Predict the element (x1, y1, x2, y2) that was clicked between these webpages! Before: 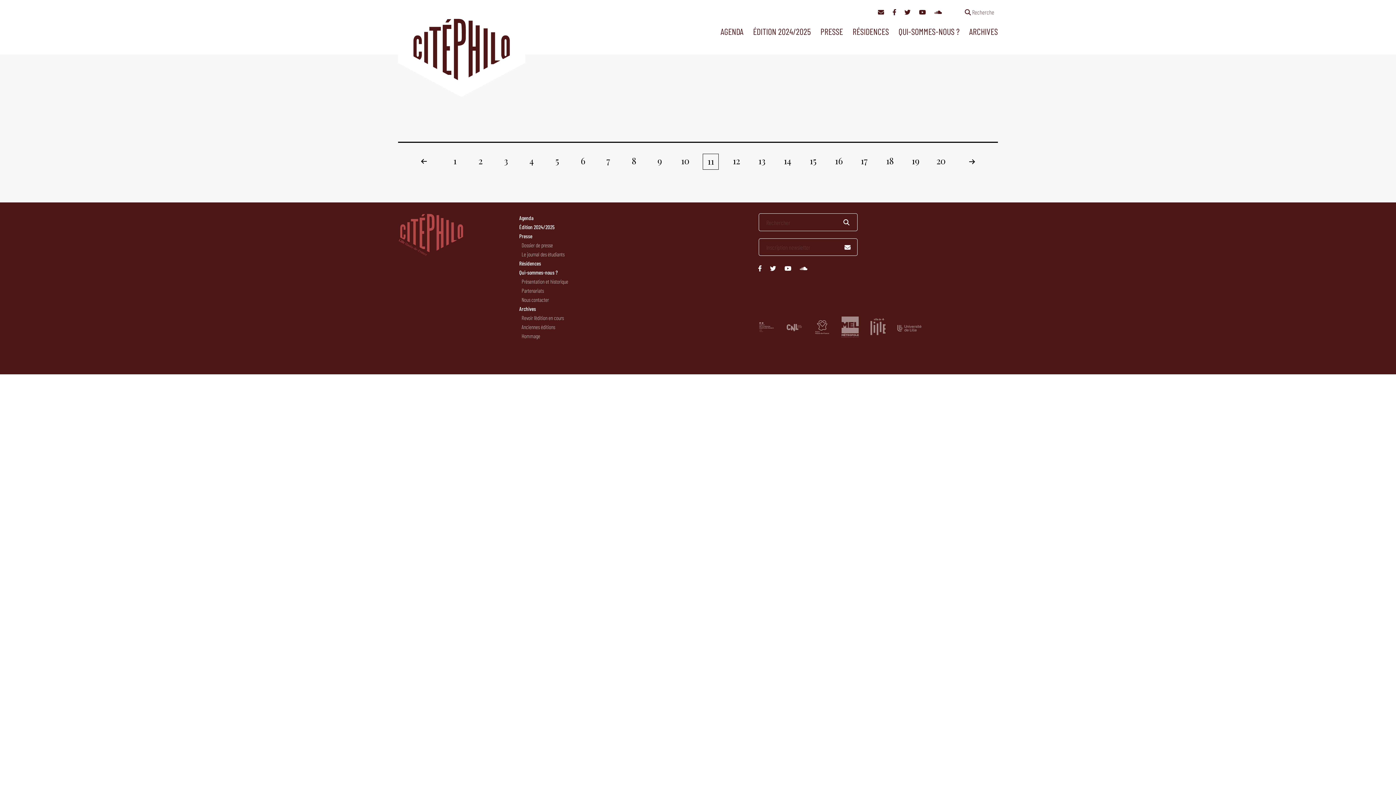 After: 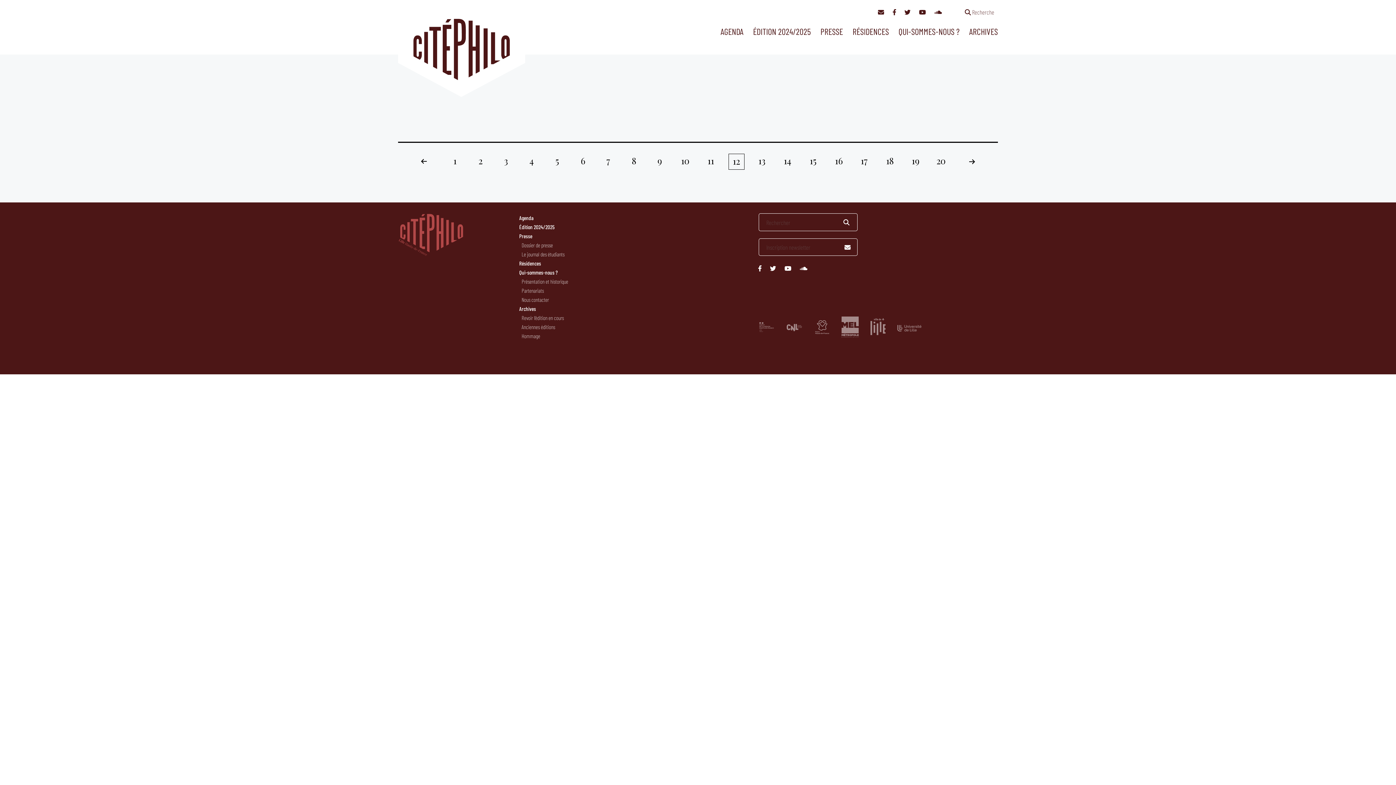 Action: bbox: (958, 153, 983, 169)